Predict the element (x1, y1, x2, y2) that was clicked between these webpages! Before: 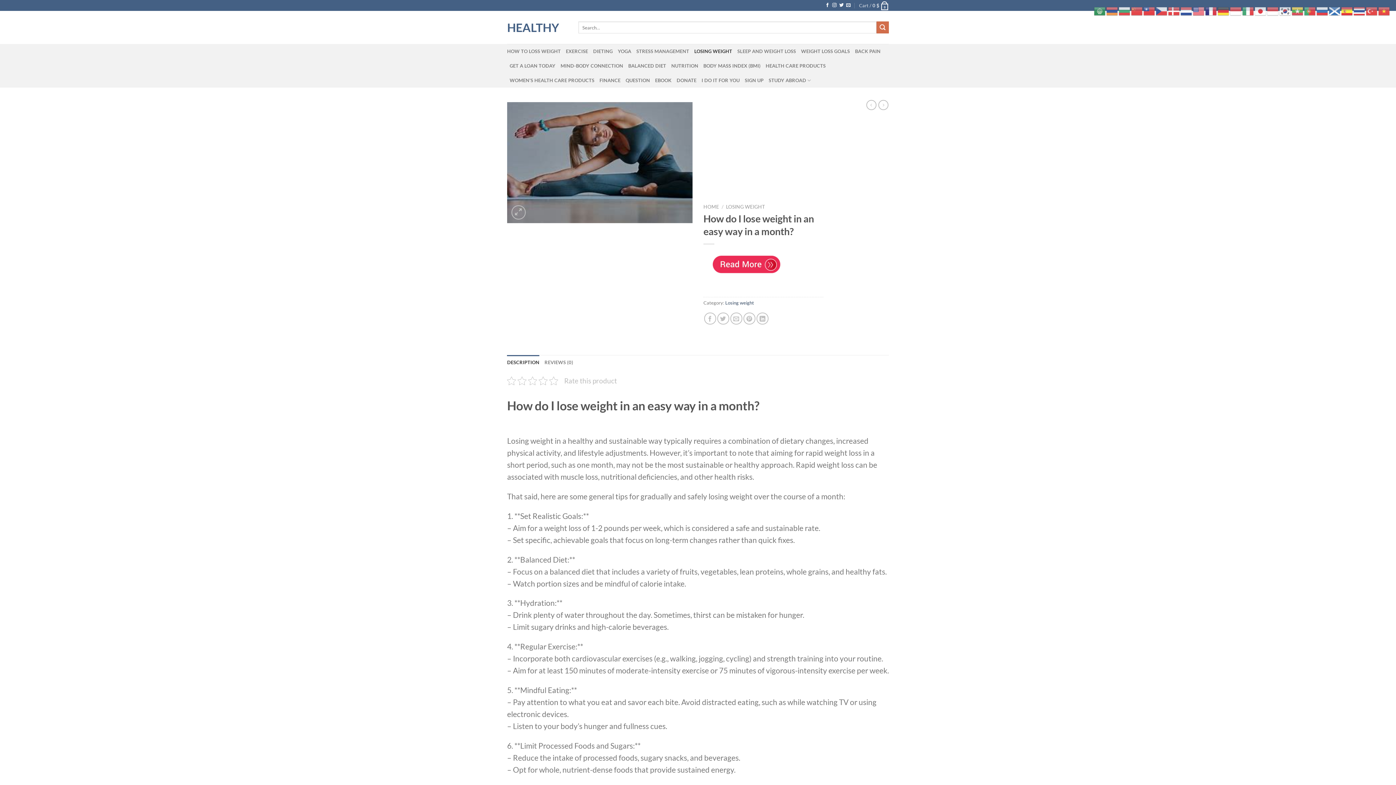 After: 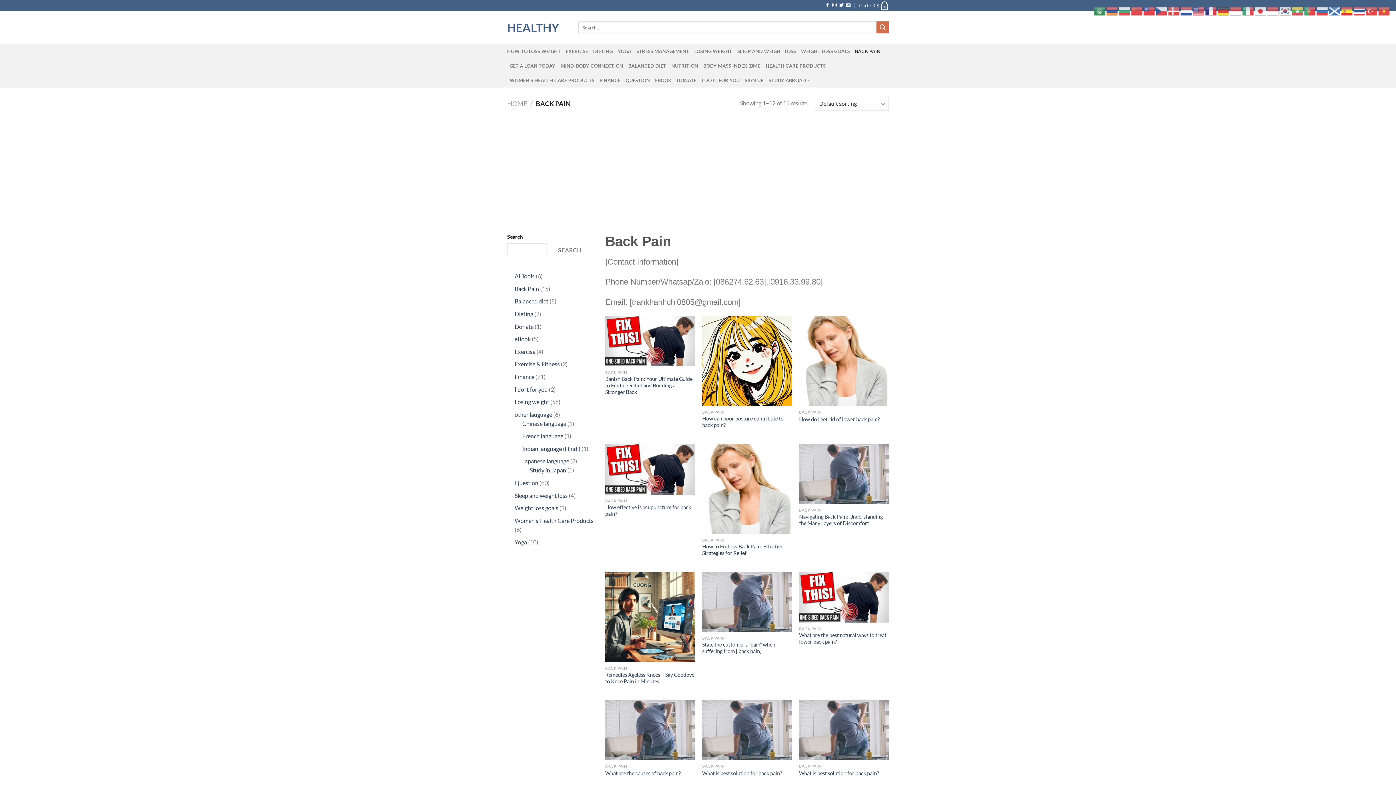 Action: label: BACK PAIN bbox: (855, 44, 880, 58)